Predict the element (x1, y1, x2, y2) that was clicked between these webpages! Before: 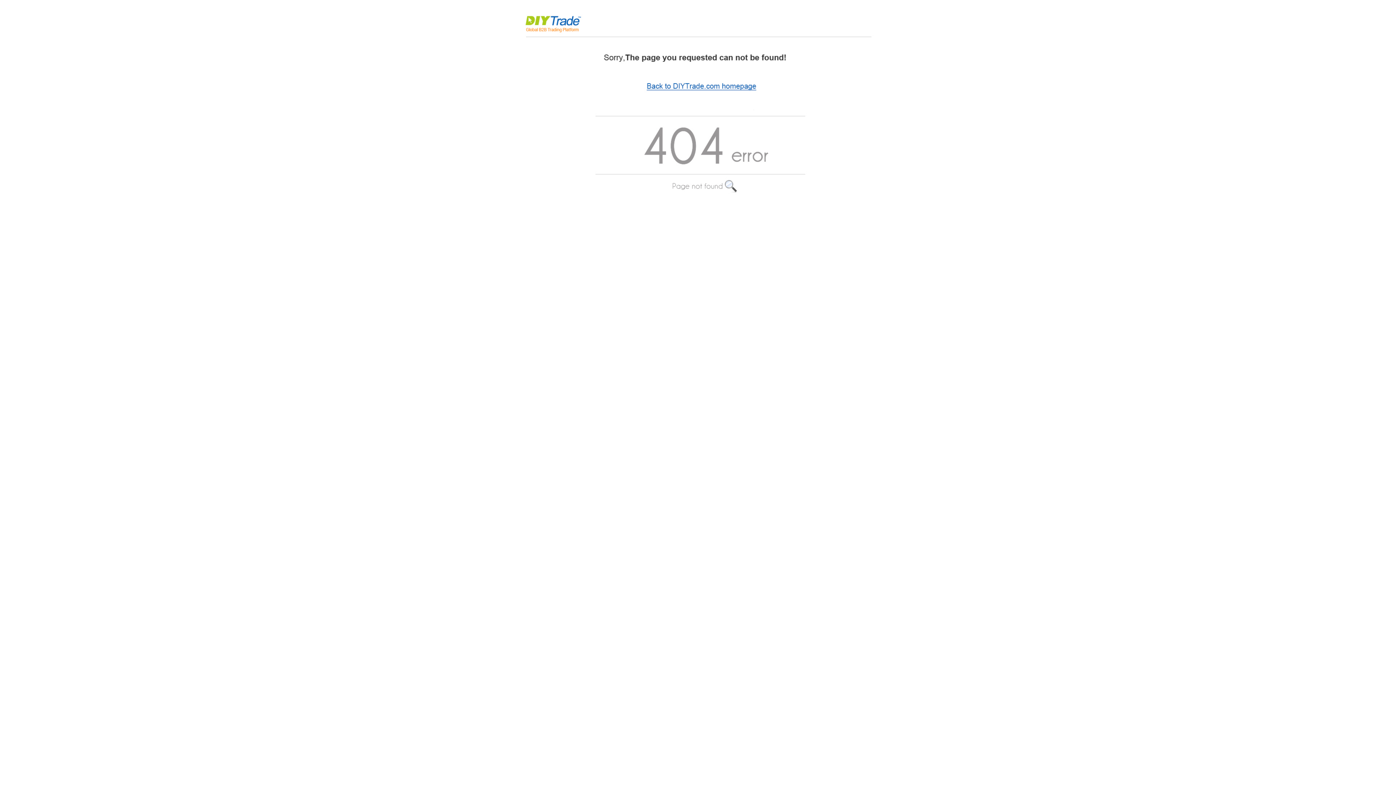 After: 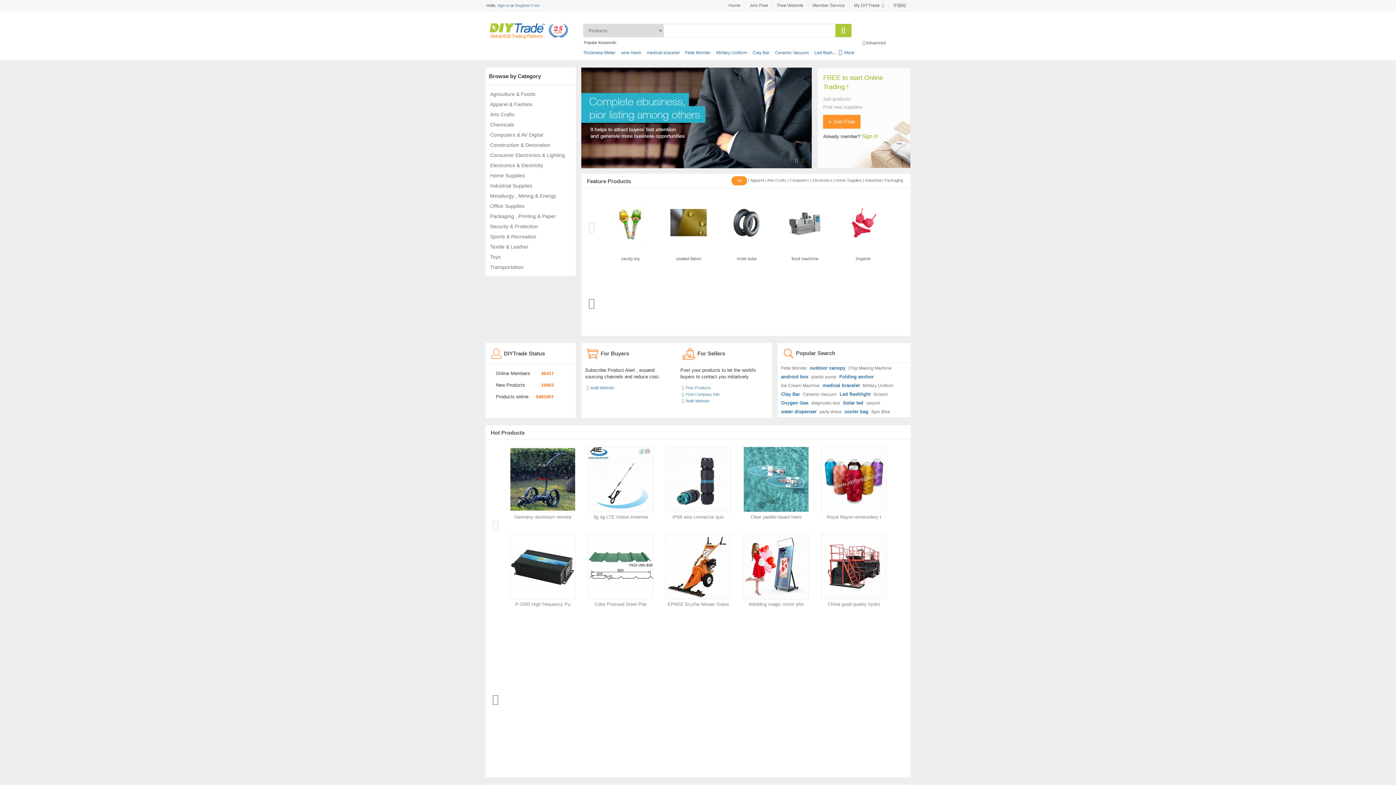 Action: bbox: (516, 216, 880, 222)